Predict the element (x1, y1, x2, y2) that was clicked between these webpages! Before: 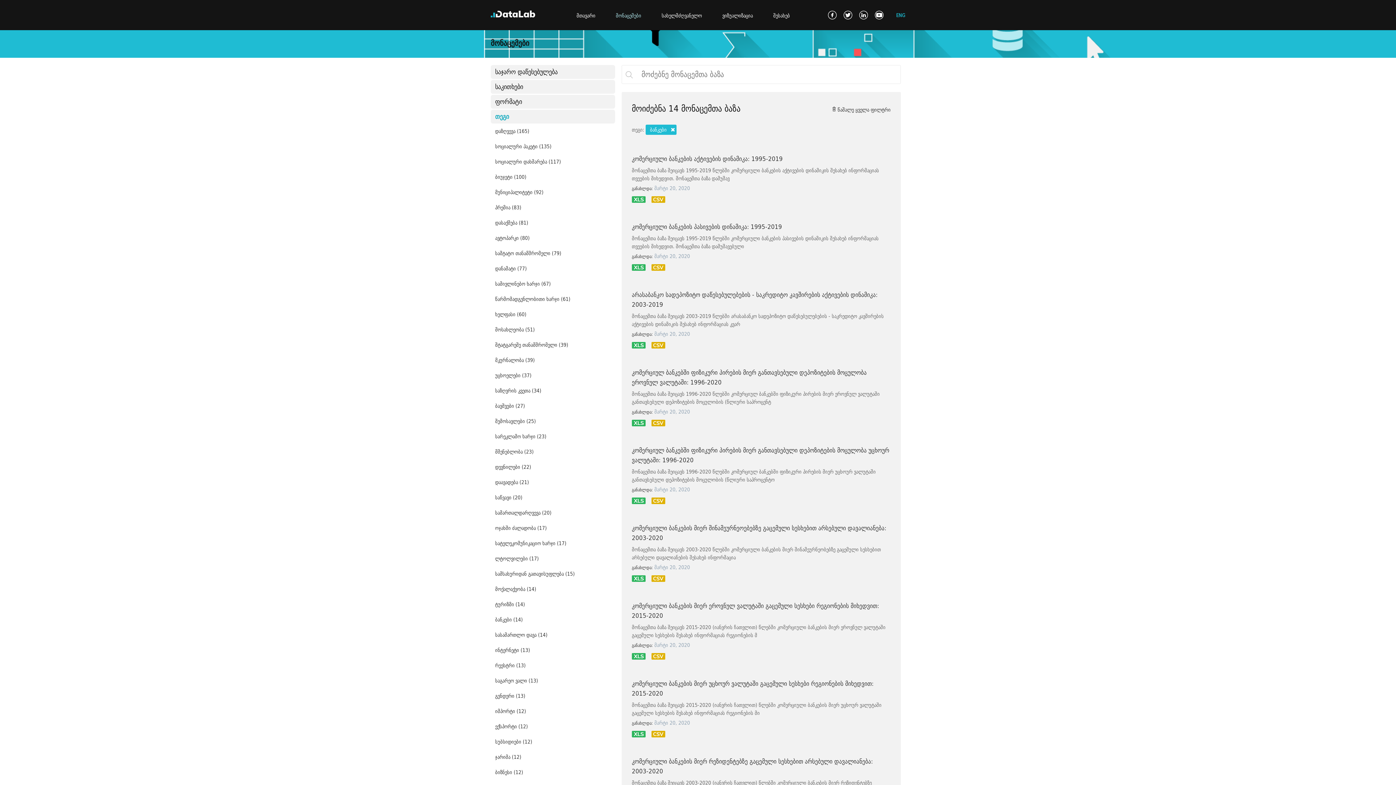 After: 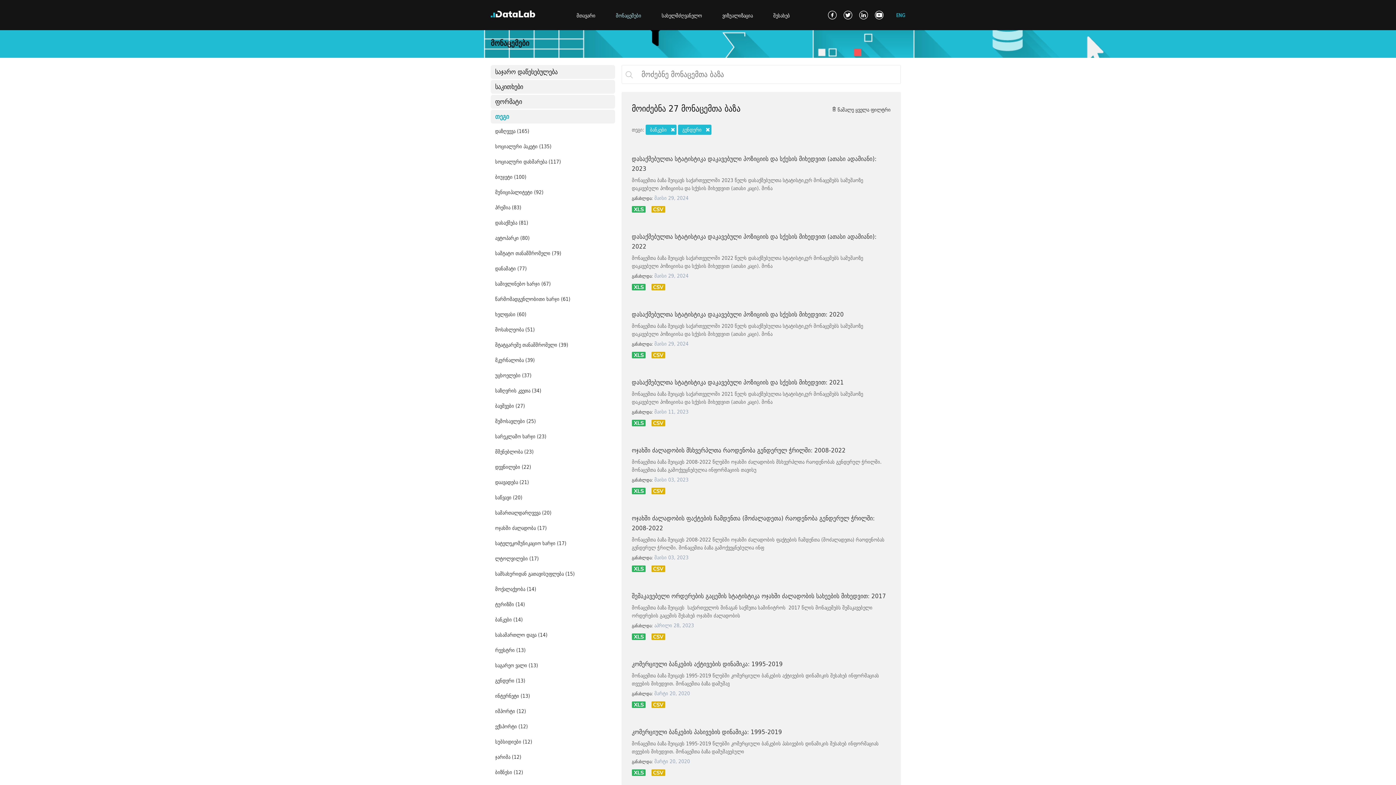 Action: label: გენდერი (13) bbox: (490, 688, 615, 704)